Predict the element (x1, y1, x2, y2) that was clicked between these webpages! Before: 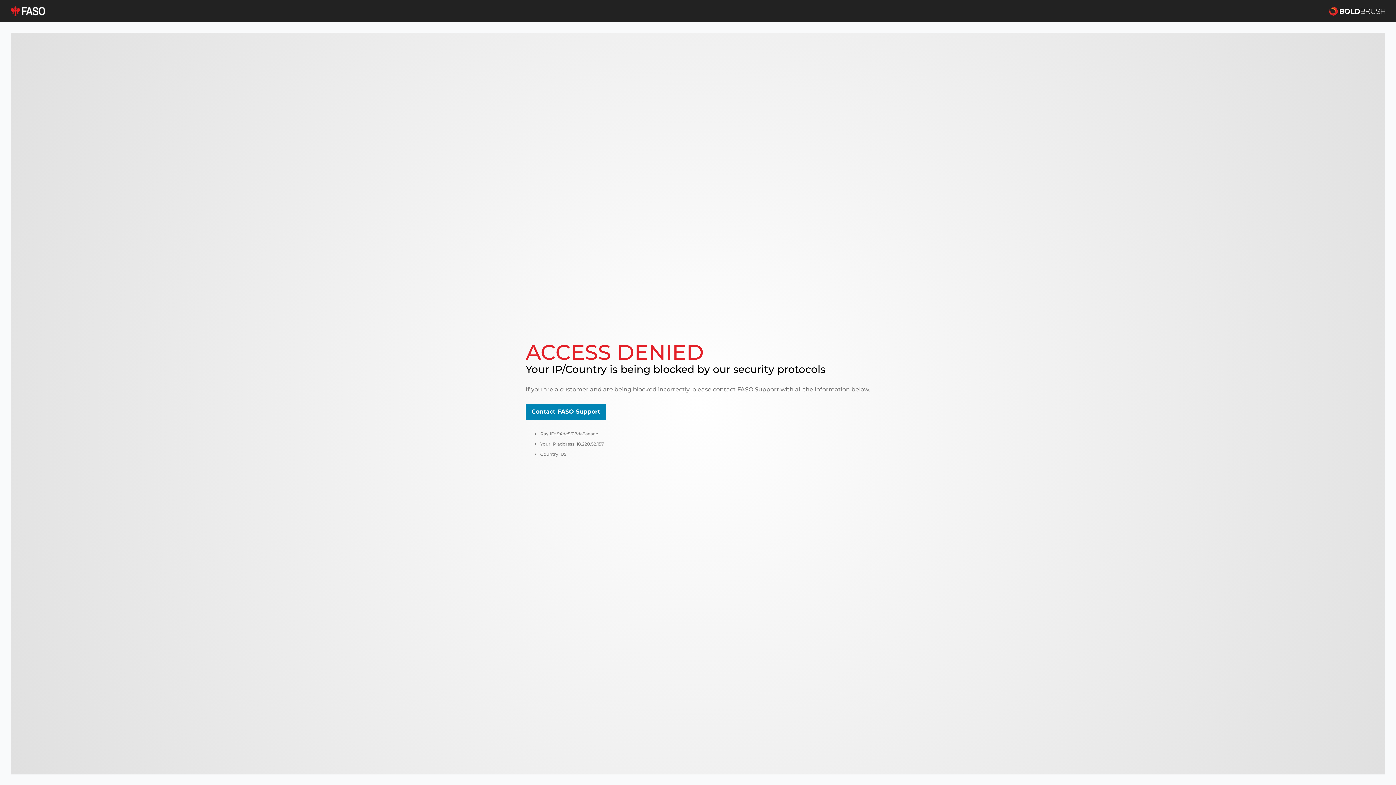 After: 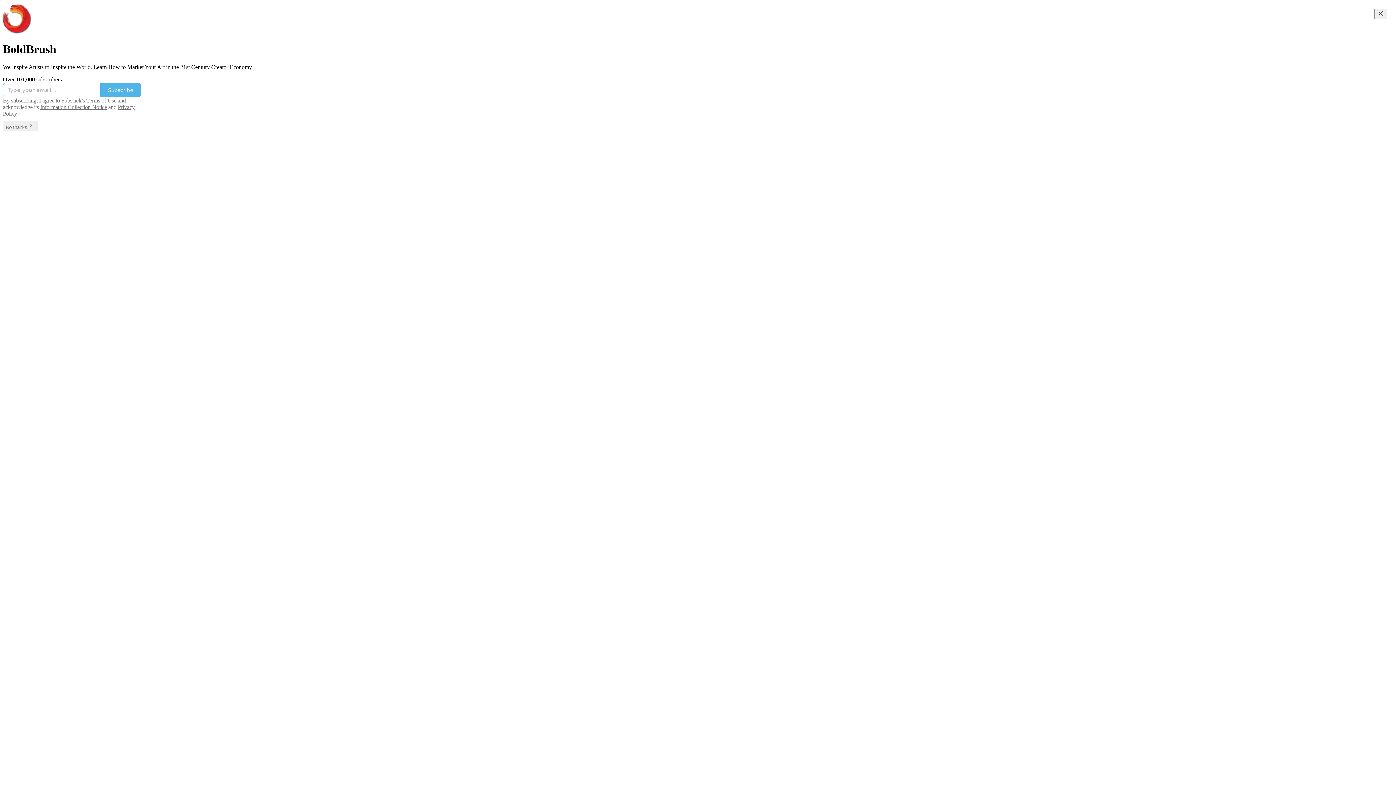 Action: bbox: (1329, 5, 1385, 16)